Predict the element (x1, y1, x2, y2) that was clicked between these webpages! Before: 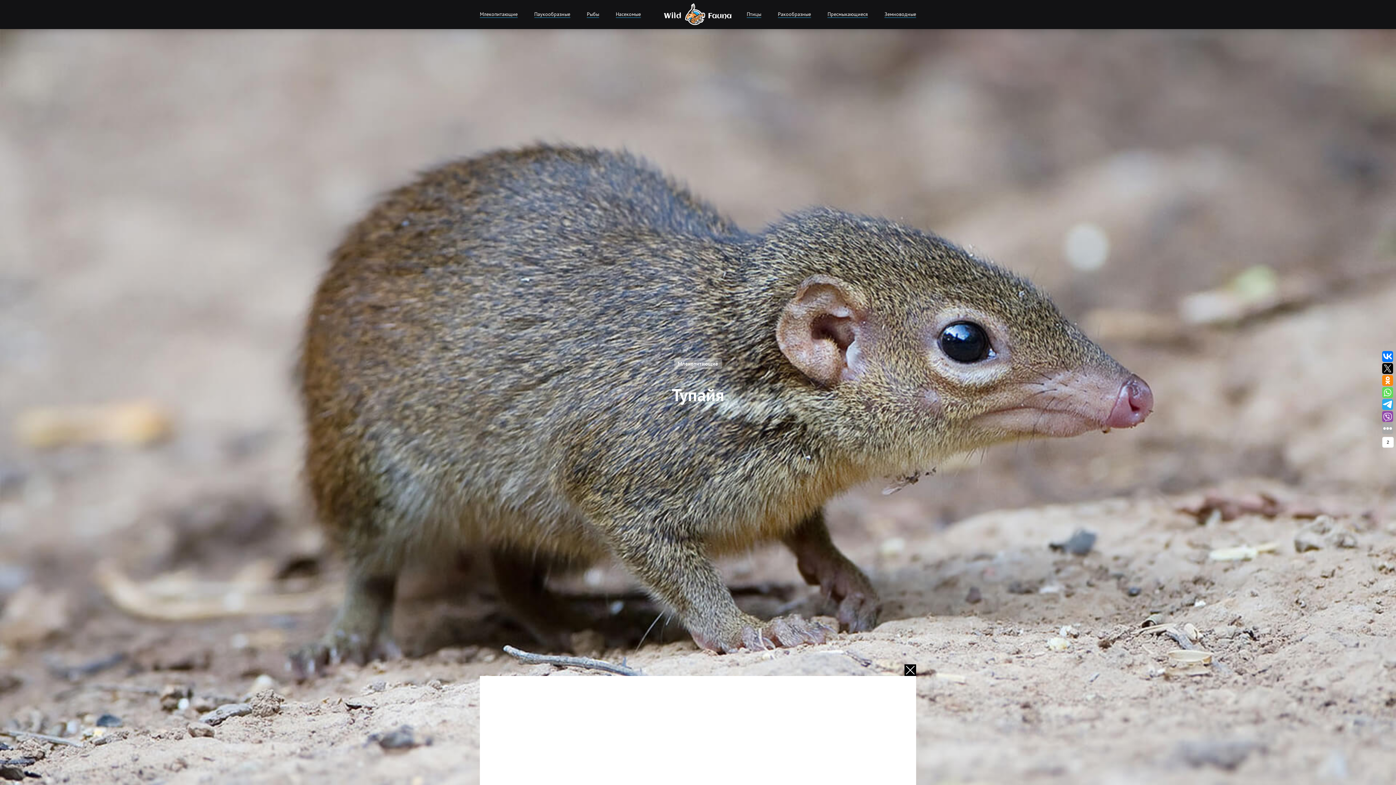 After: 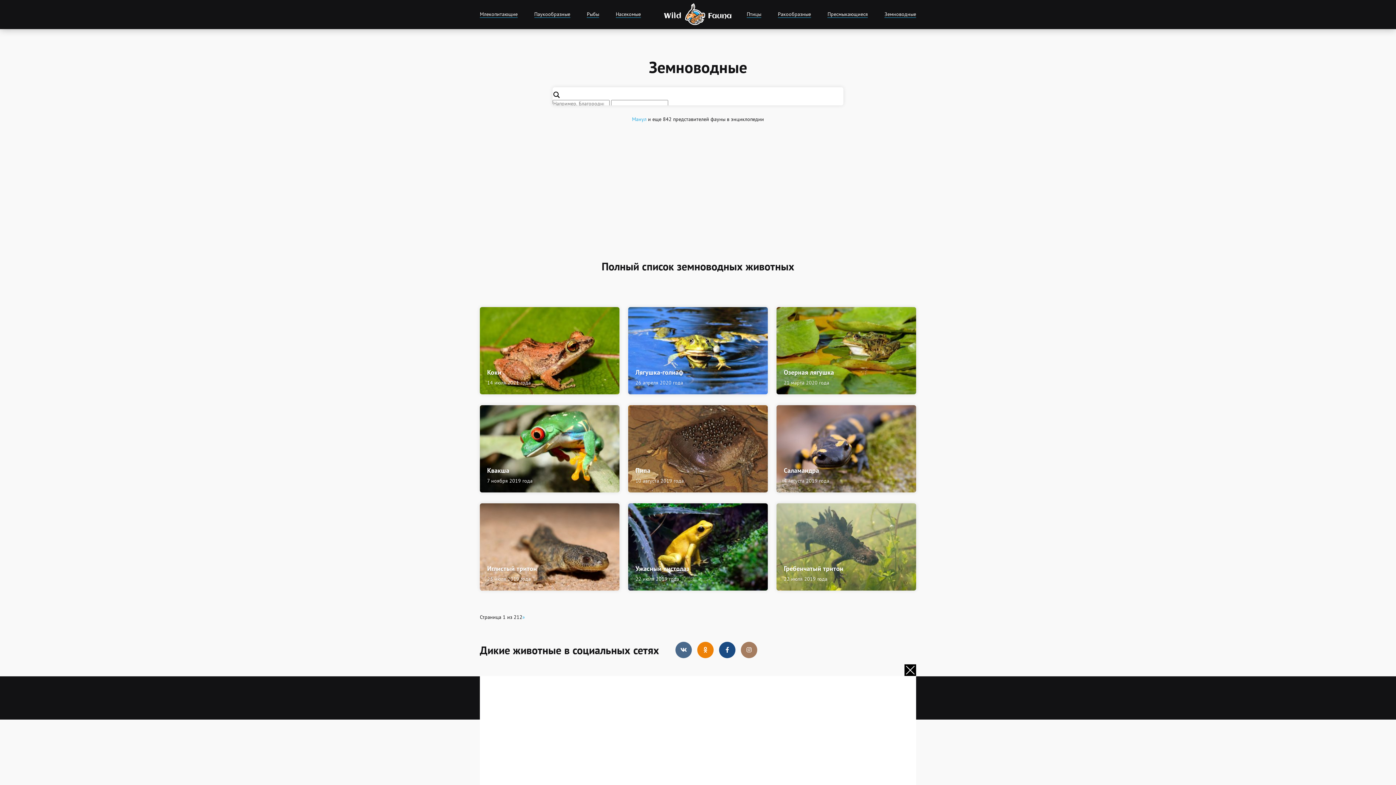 Action: bbox: (884, 11, 916, 17) label: Земноводные